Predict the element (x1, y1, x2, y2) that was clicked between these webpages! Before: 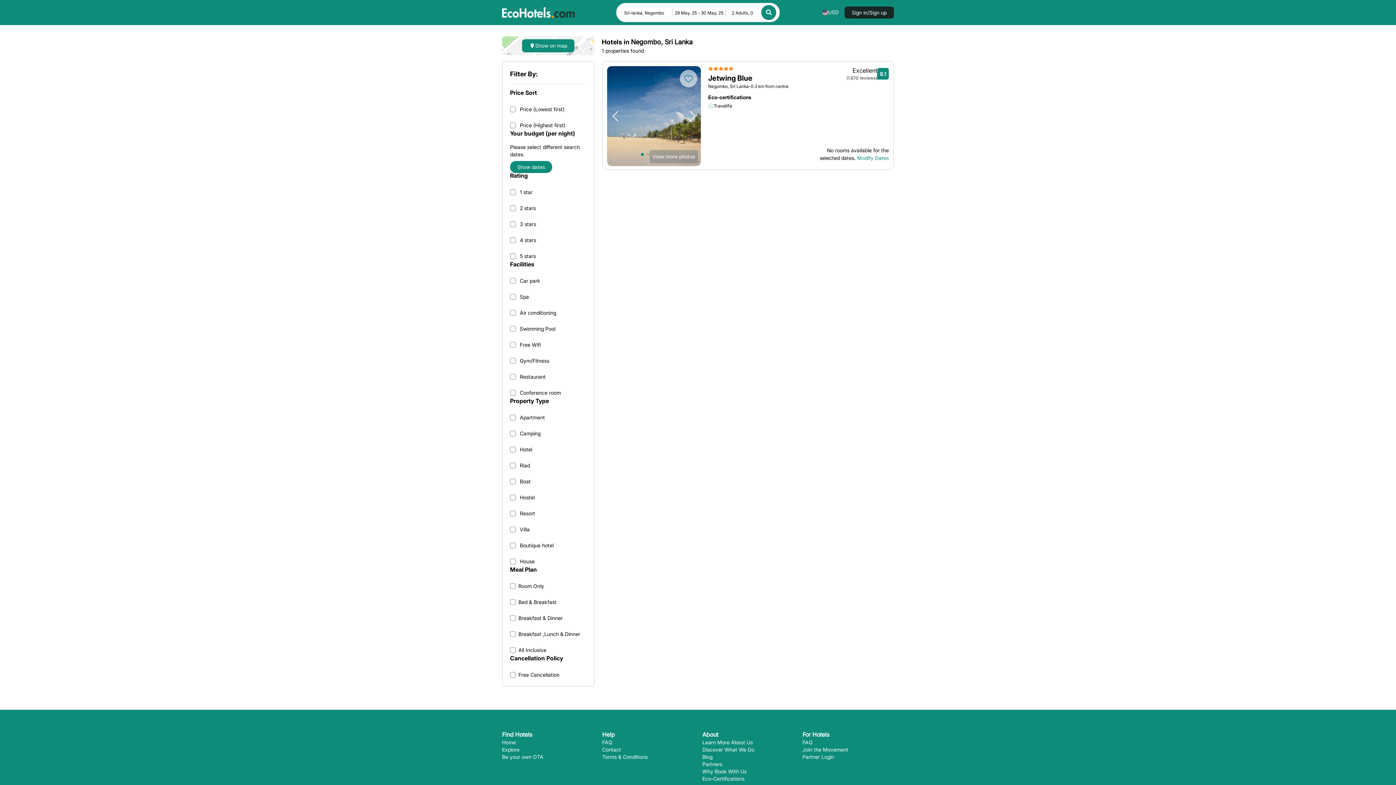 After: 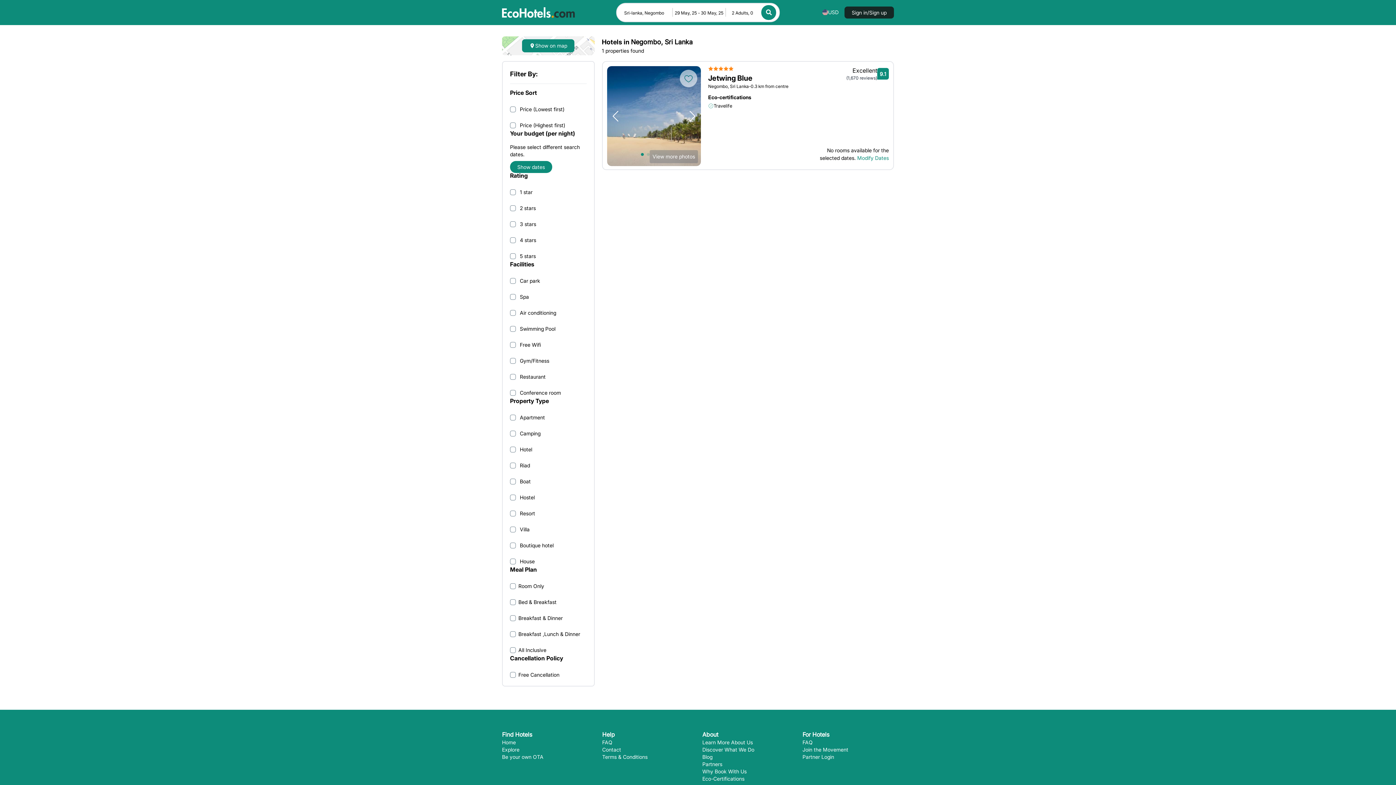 Action: bbox: (761, 4, 776, 19)